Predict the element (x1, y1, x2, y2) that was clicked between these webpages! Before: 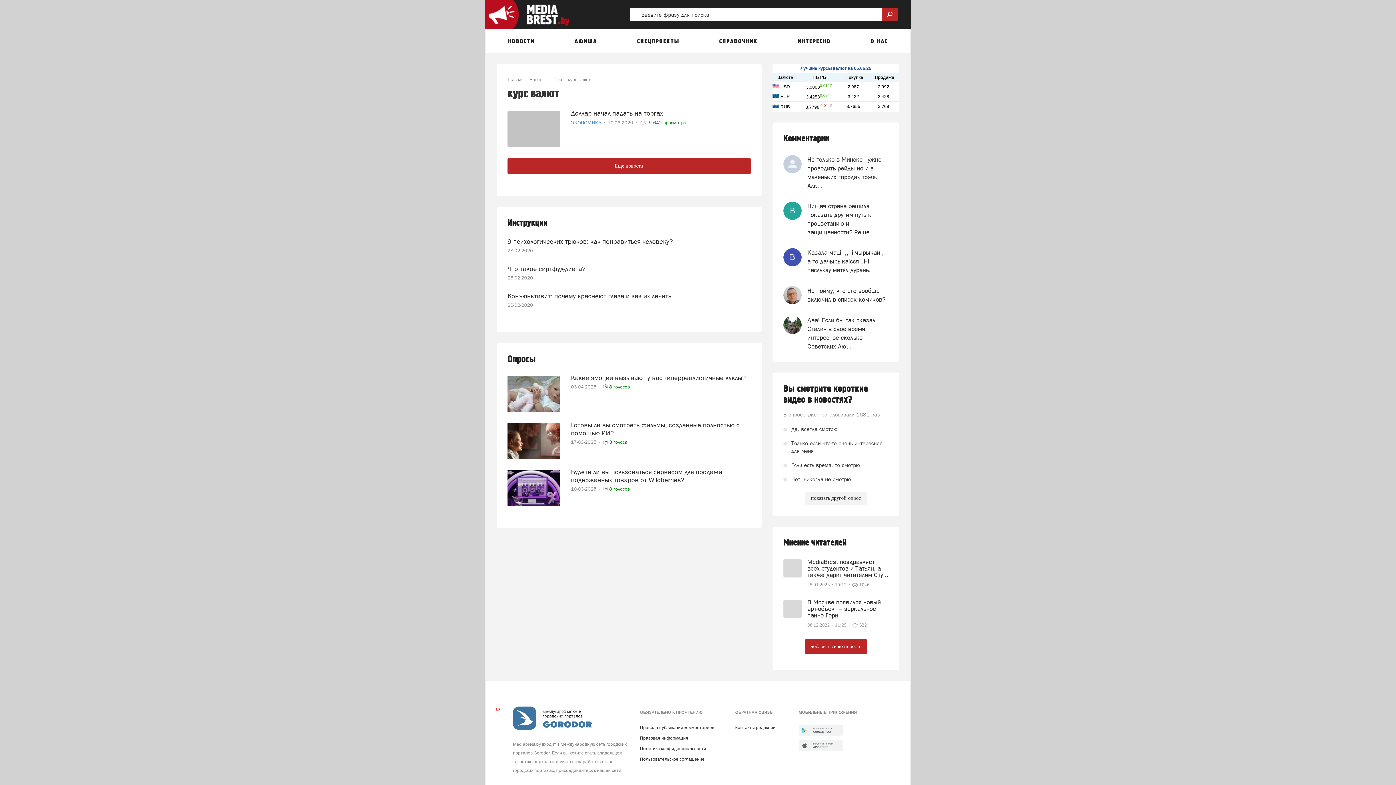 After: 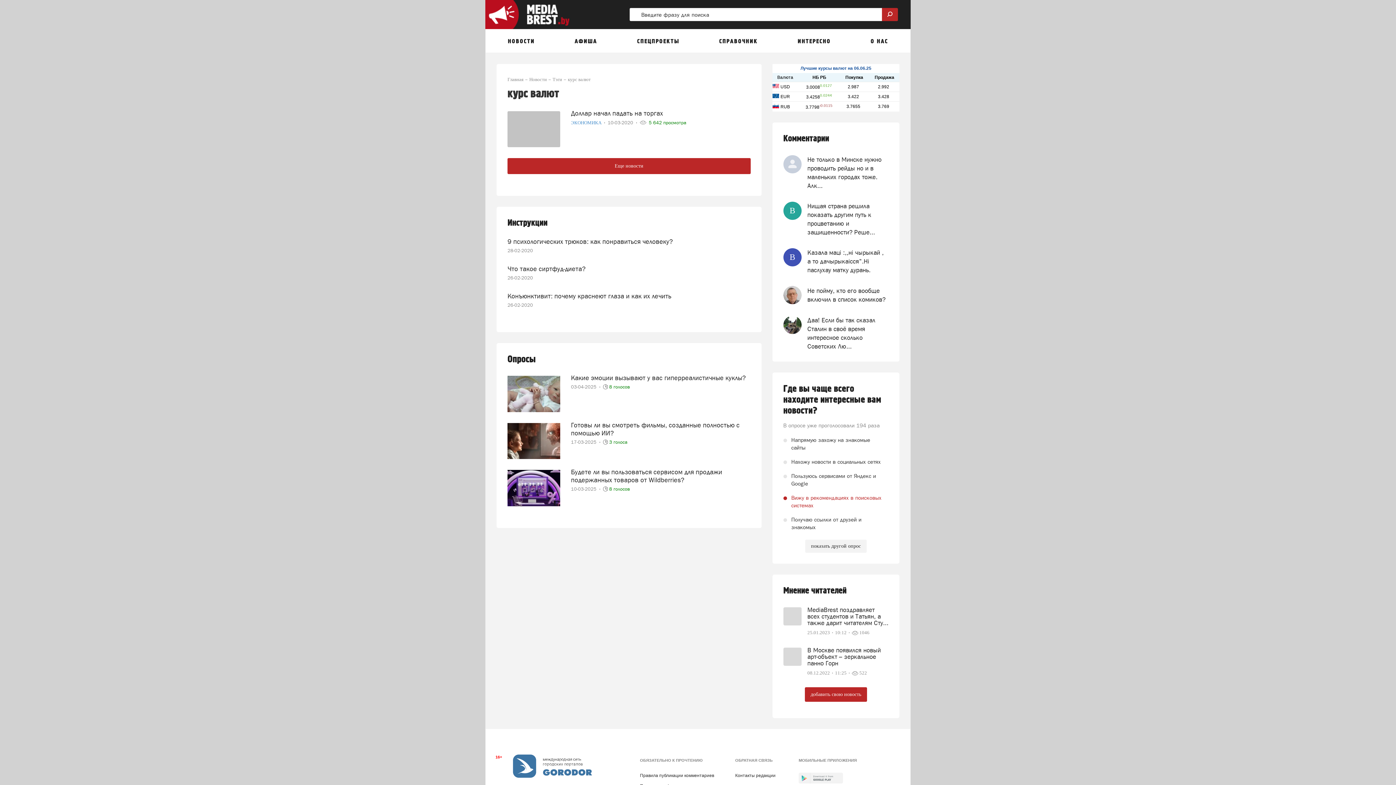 Action: label: показать другой опрос bbox: (805, 492, 866, 505)